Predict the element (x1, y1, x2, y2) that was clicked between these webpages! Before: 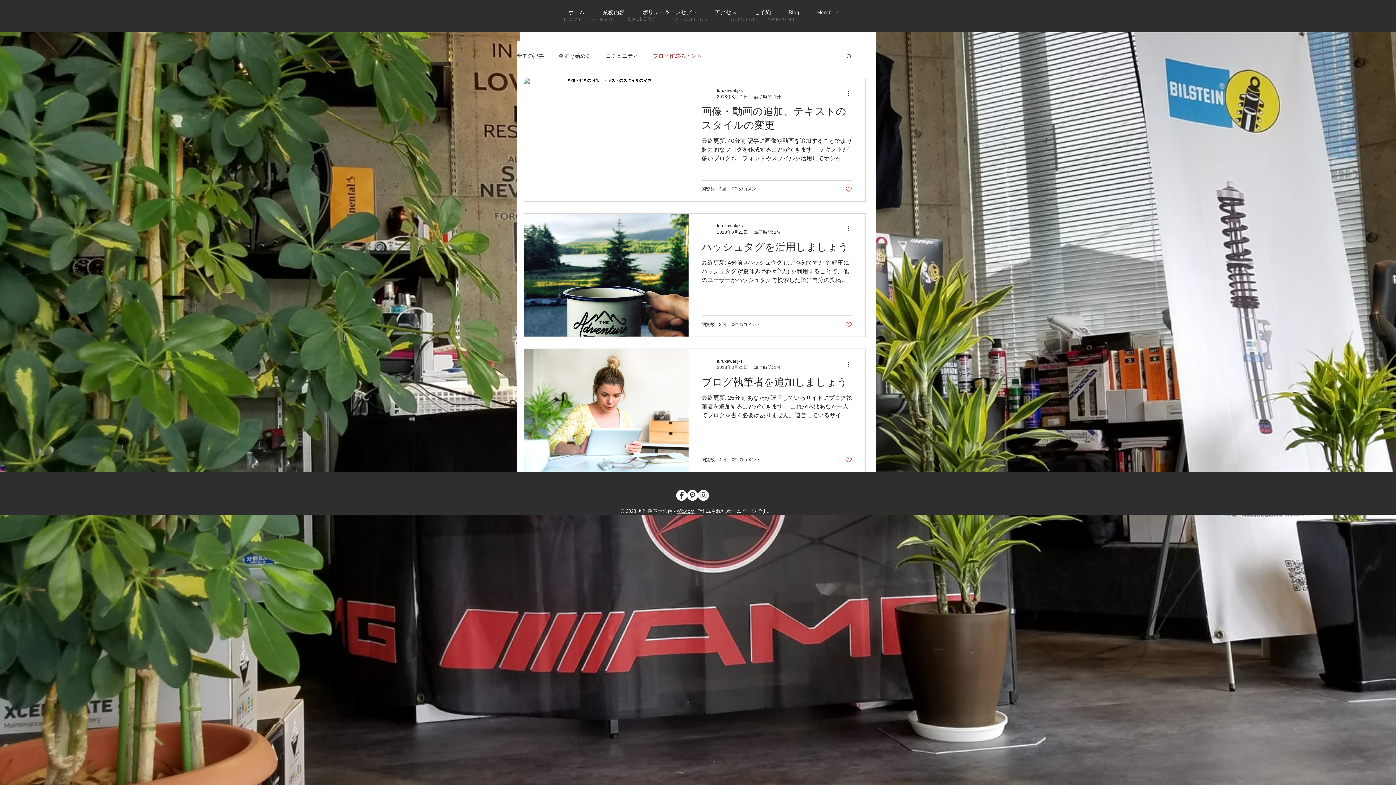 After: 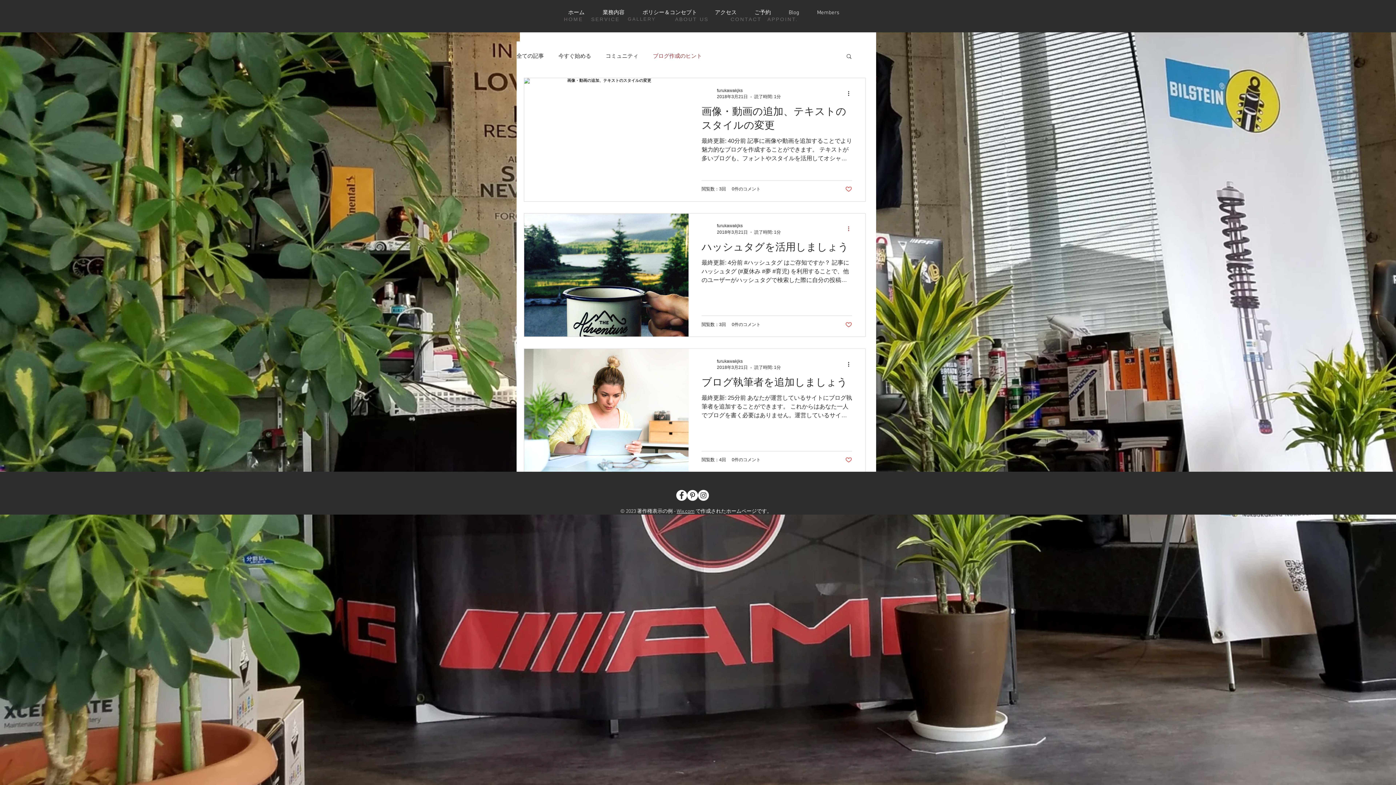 Action: bbox: (846, 224, 855, 233) label: その他のアクション